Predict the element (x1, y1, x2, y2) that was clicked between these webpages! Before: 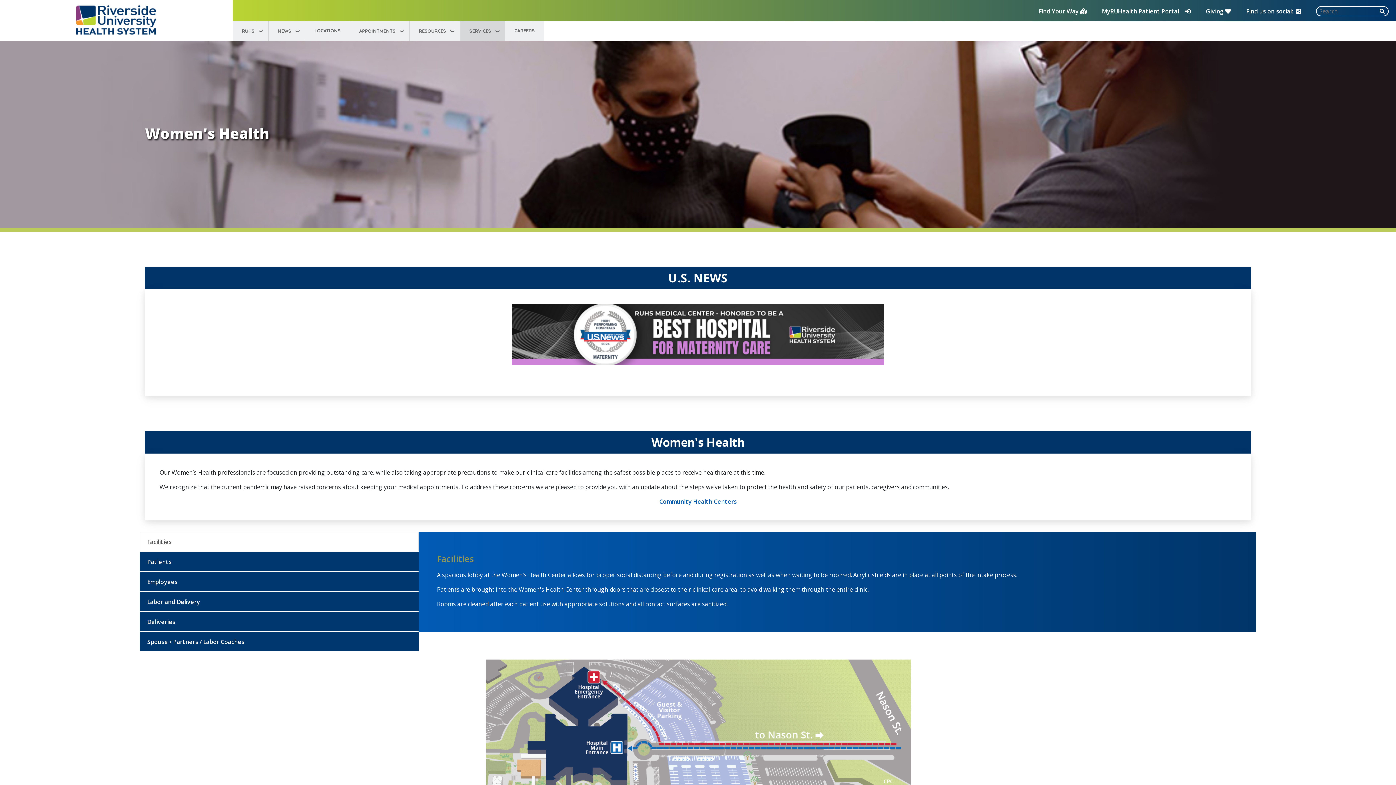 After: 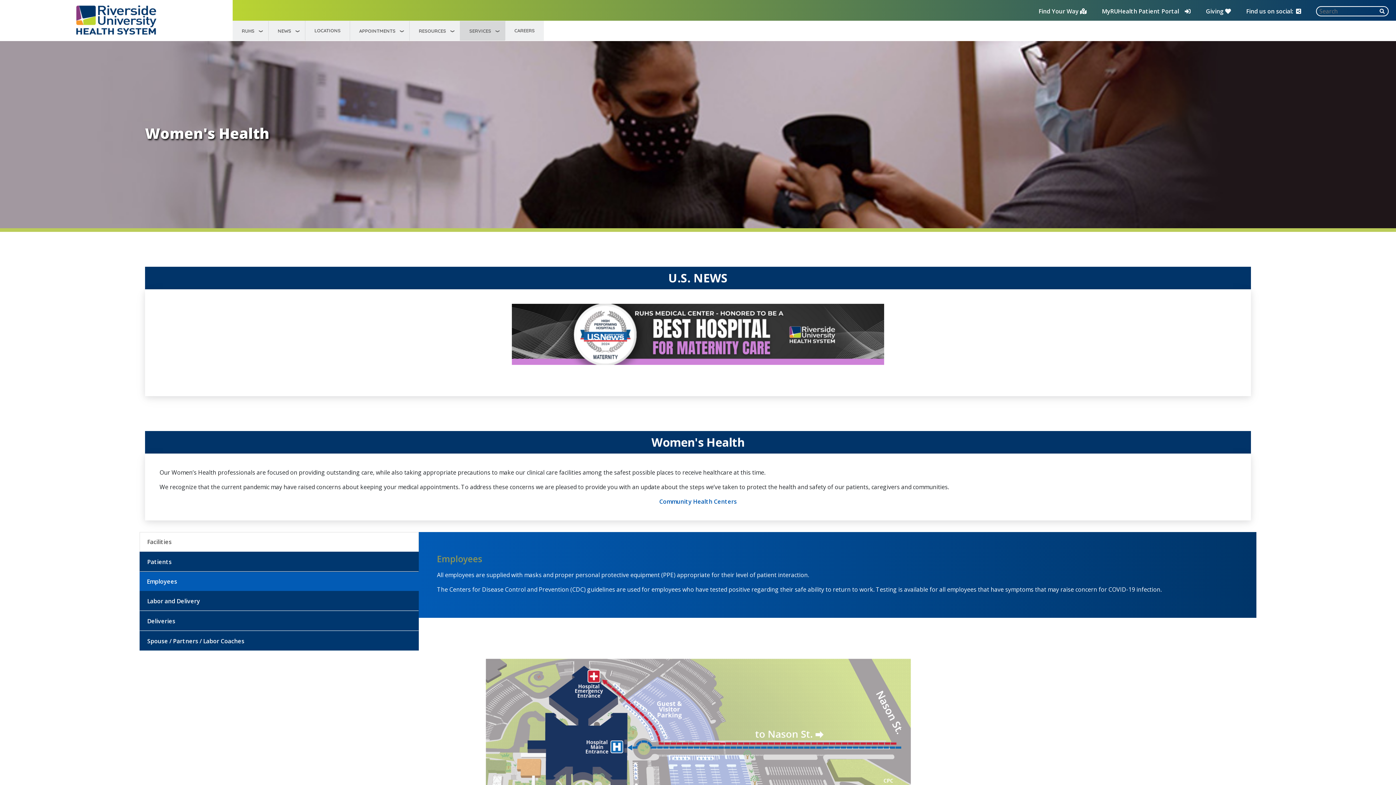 Action: bbox: (139, 572, 418, 592) label: Employees